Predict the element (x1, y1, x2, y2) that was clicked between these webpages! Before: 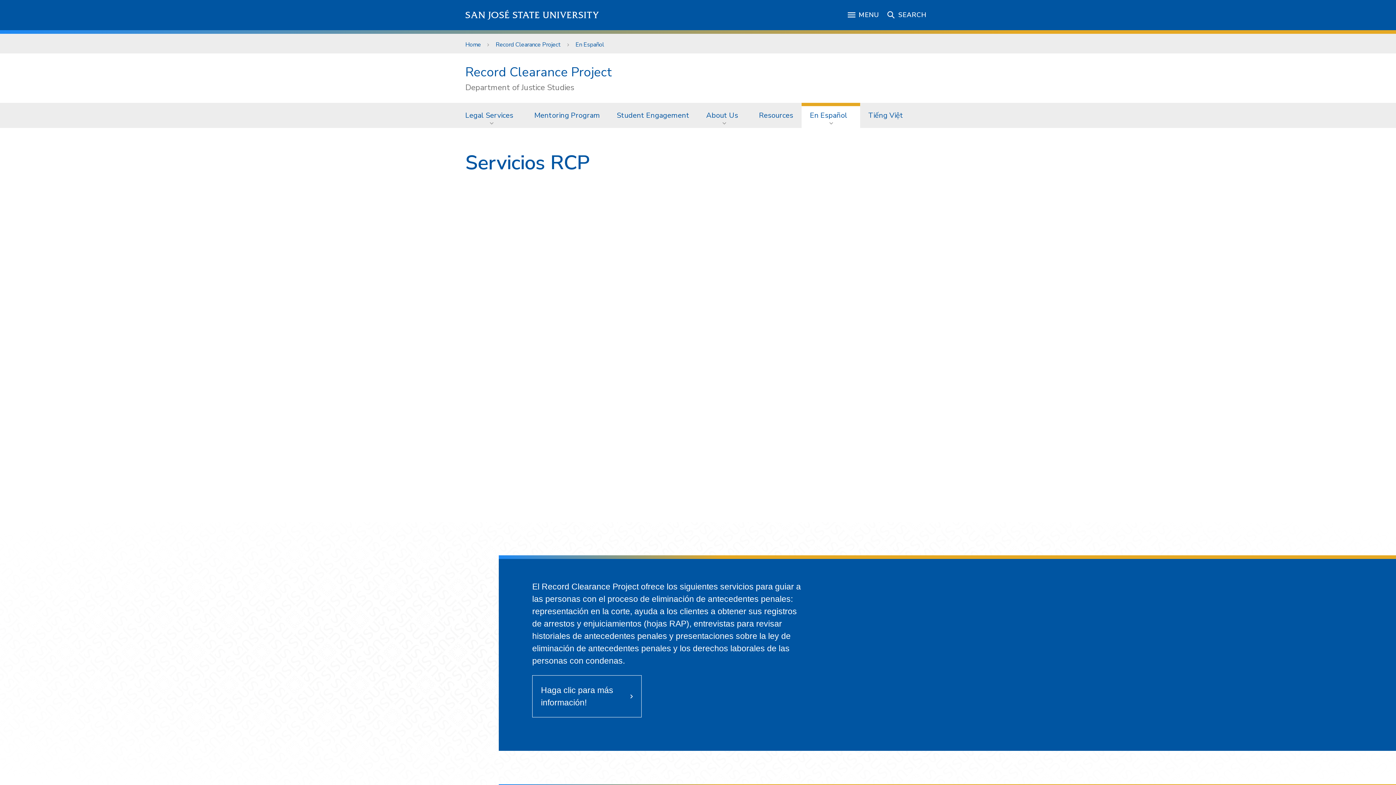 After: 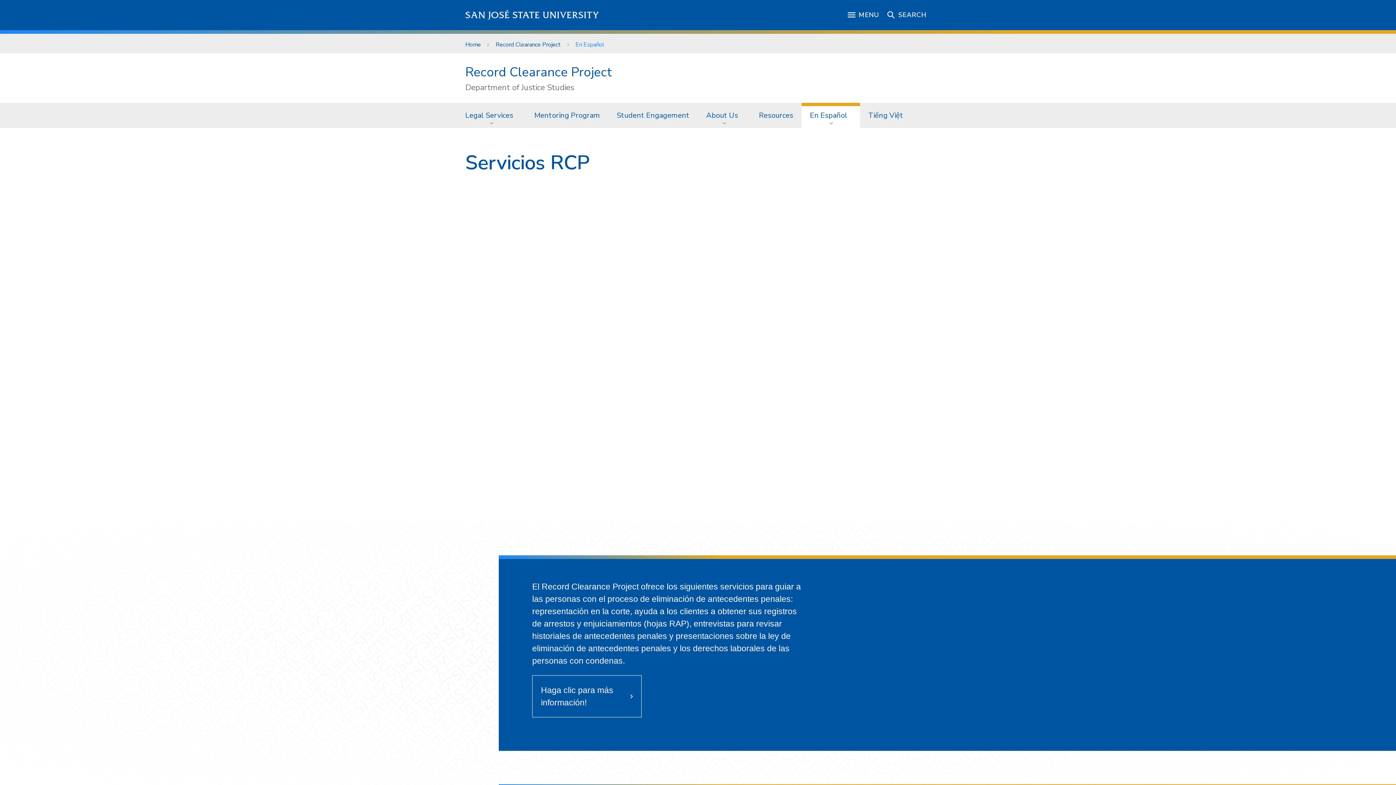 Action: label: En Español bbox: (575, 40, 604, 48)